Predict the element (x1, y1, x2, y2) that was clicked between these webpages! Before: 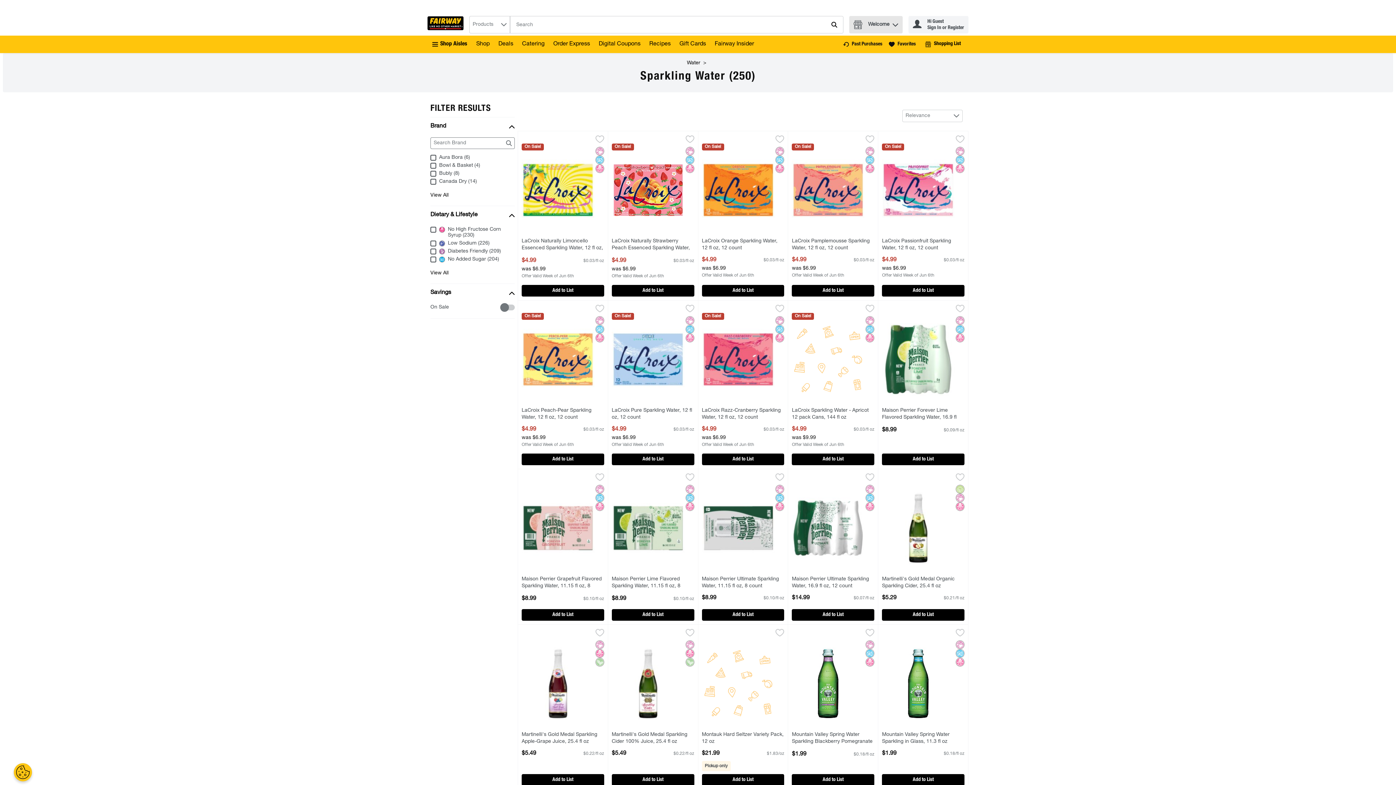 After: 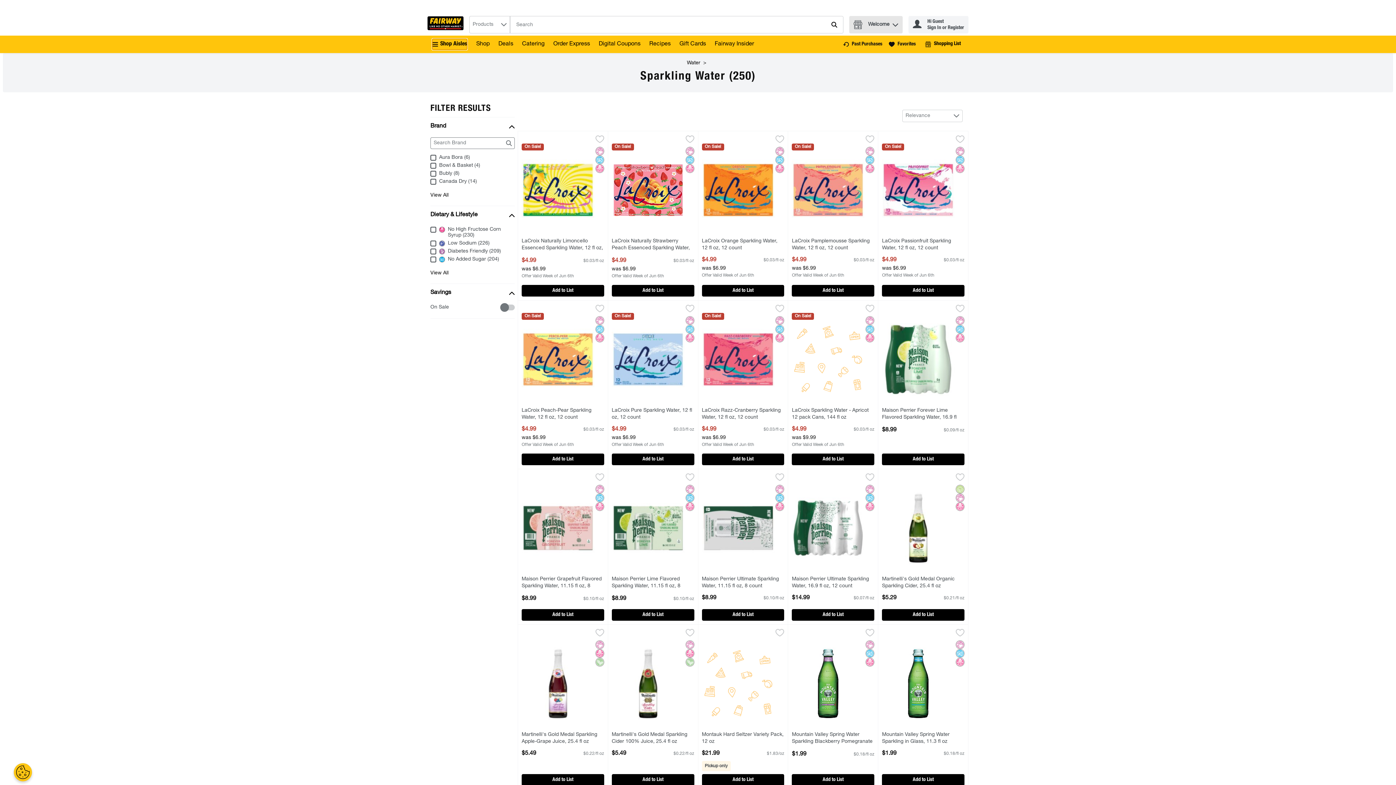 Action: bbox: (432, 38, 467, 50) label: Shop Aisles